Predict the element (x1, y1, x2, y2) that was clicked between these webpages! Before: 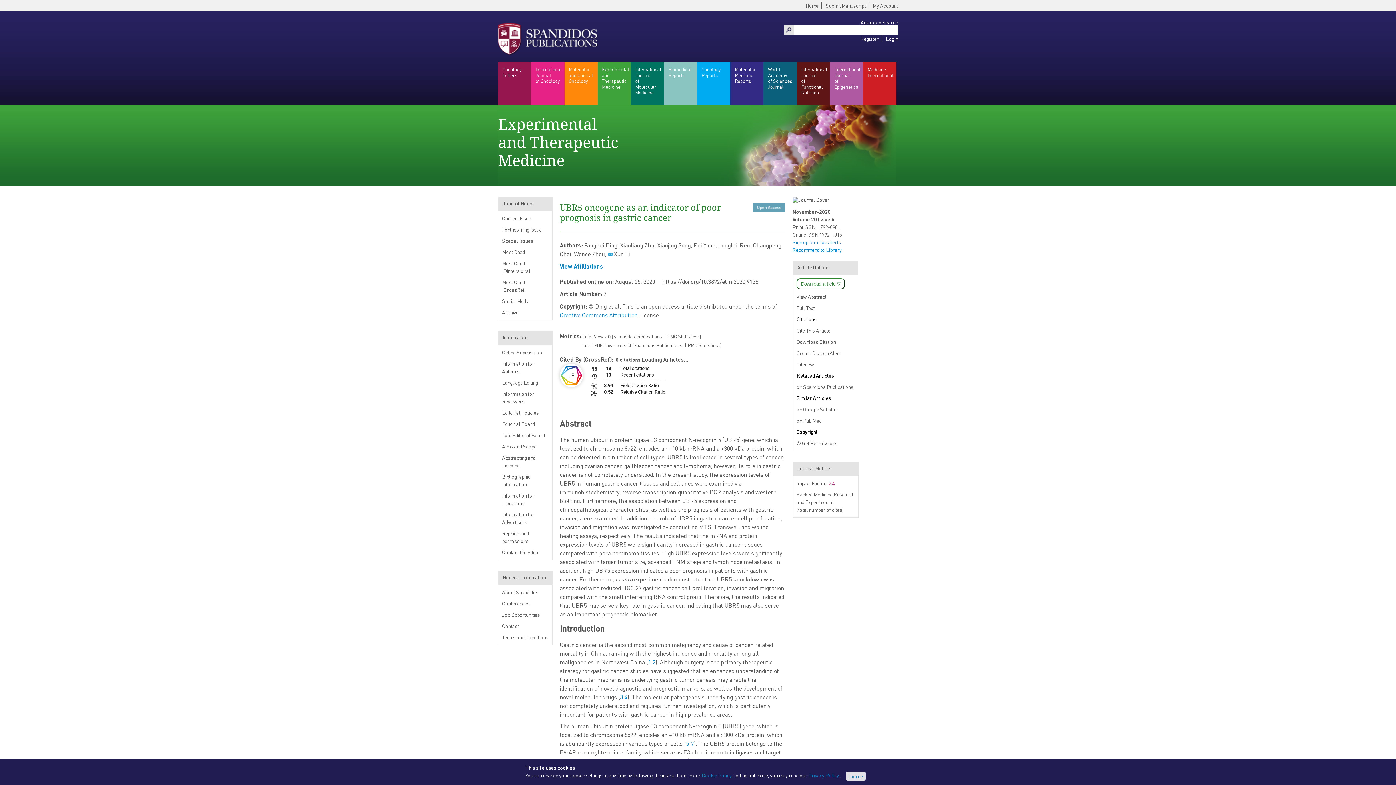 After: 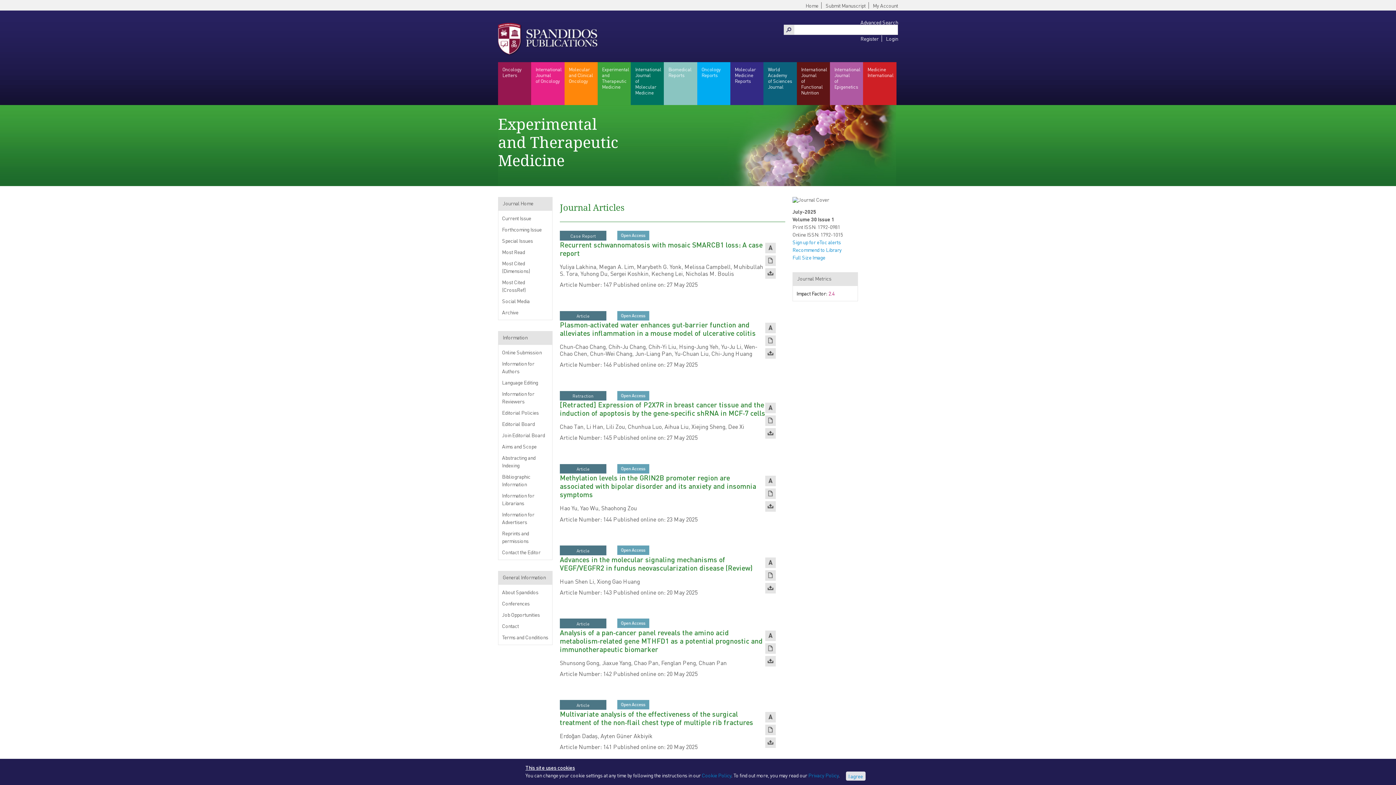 Action: bbox: (502, 200, 533, 206) label: Journal Home